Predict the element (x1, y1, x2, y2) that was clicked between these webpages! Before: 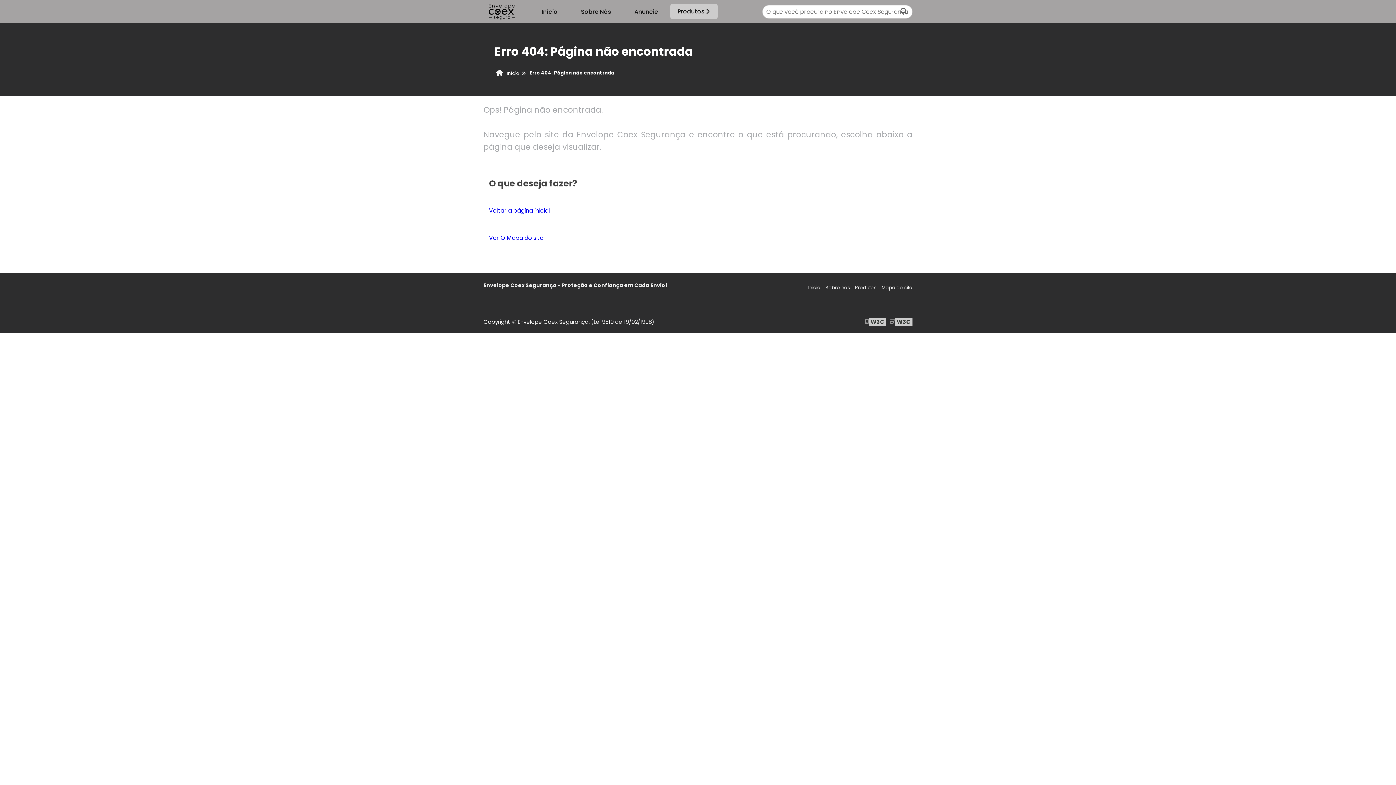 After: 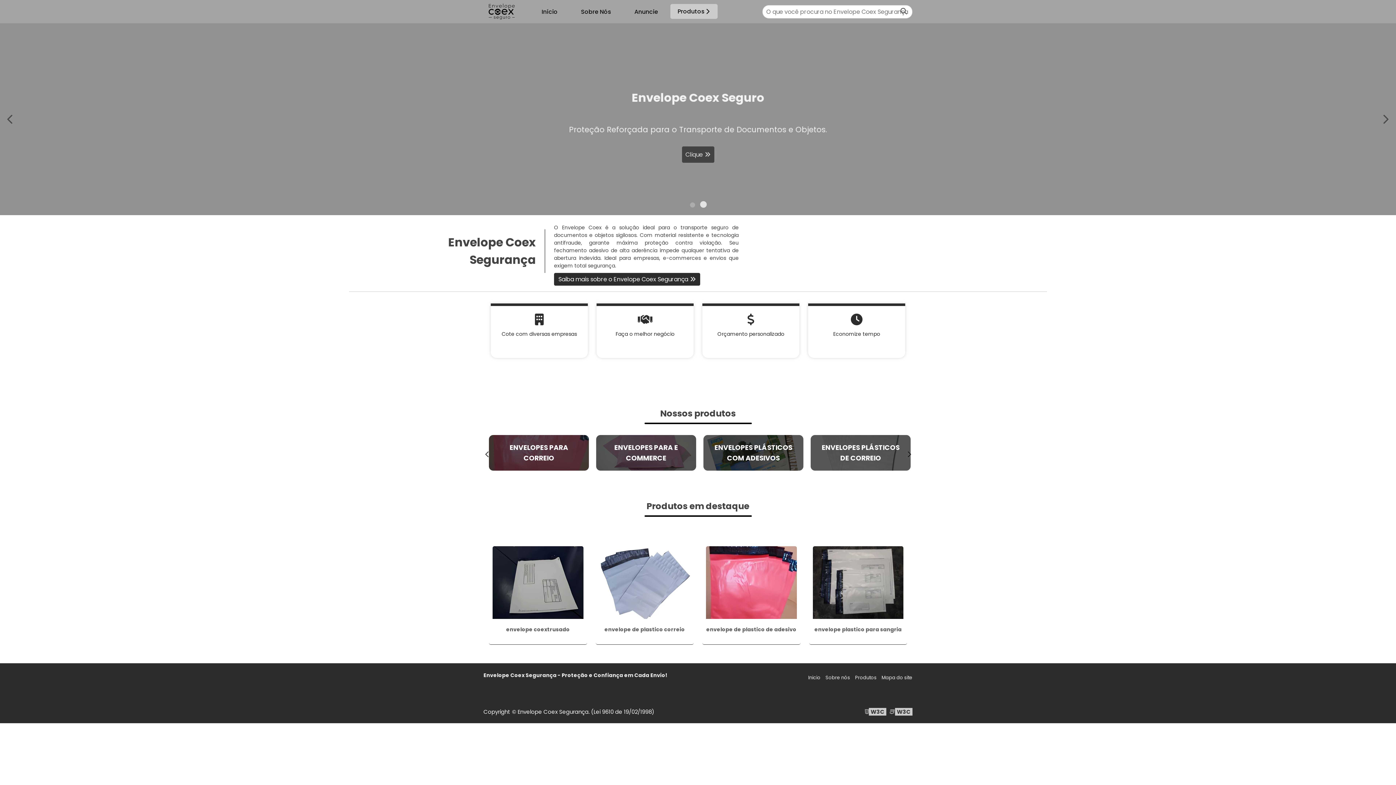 Action: bbox: (808, 284, 820, 291) label: Inicio